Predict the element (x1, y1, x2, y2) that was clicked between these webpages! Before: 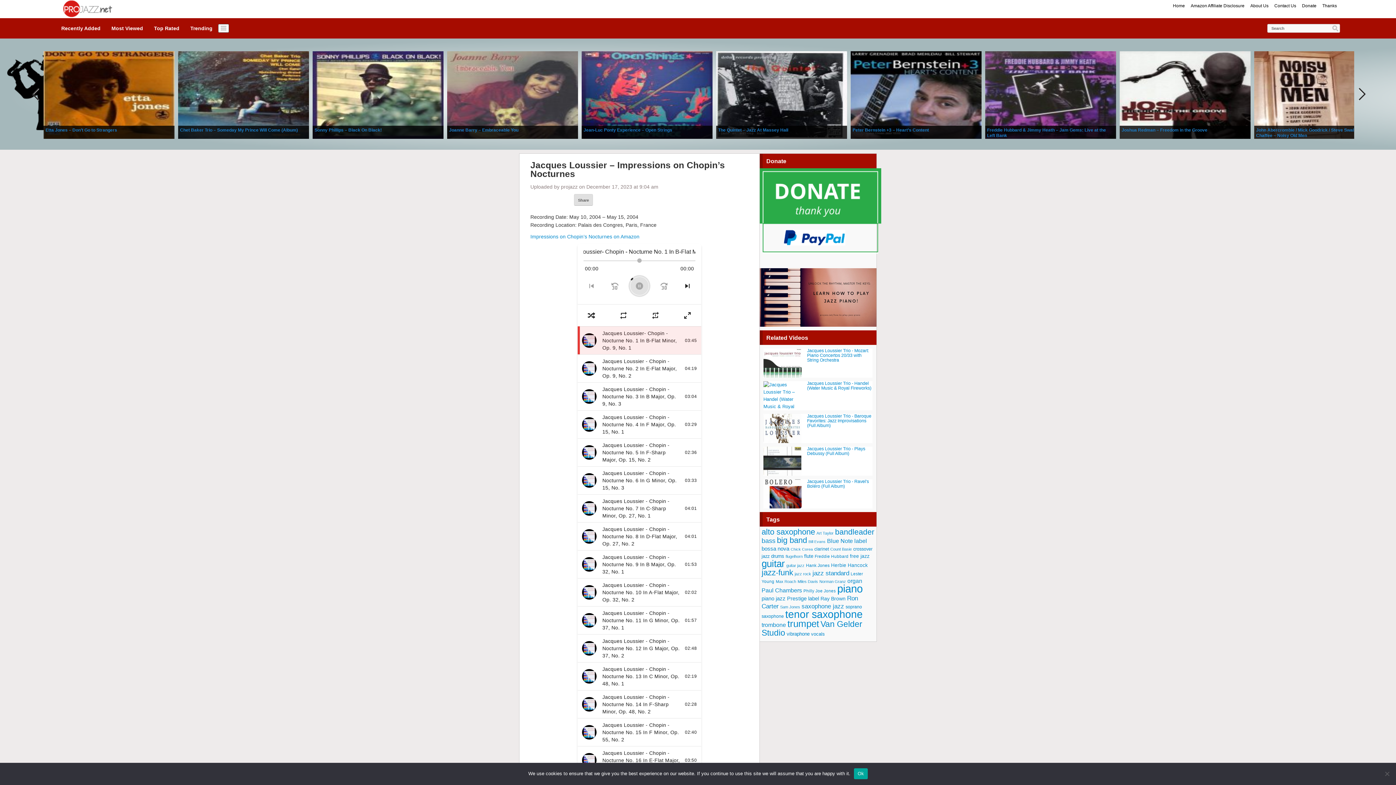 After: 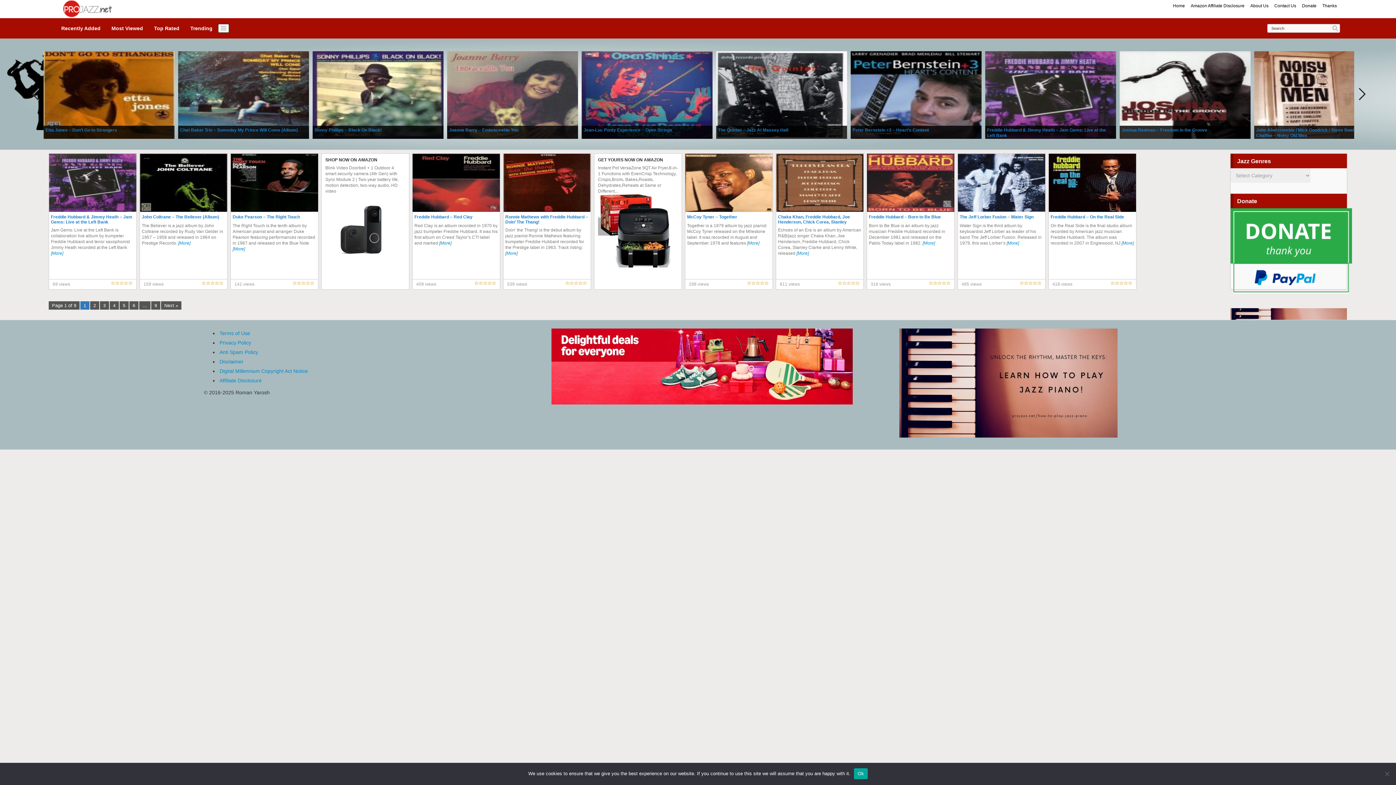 Action: label: Freddie Hubbard (81 items) bbox: (814, 554, 848, 558)